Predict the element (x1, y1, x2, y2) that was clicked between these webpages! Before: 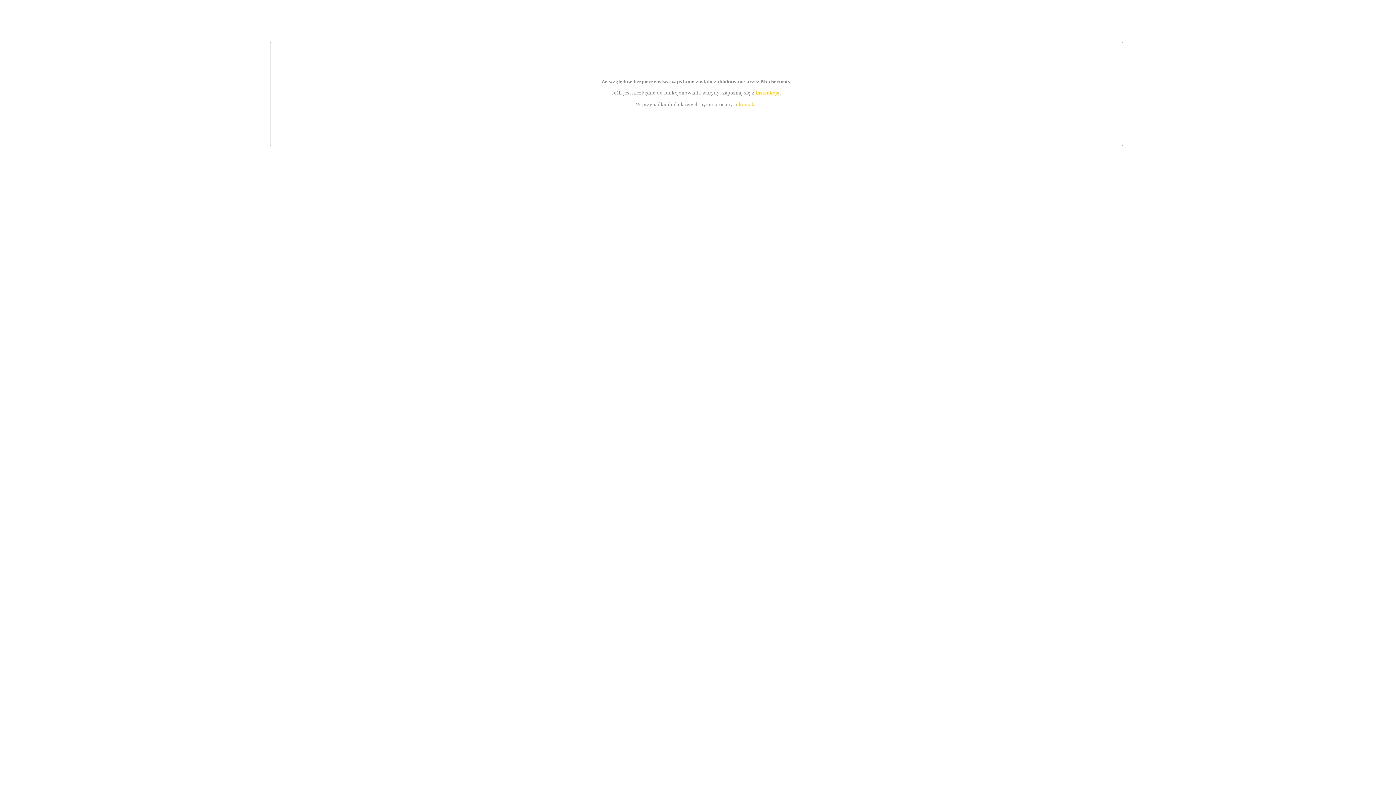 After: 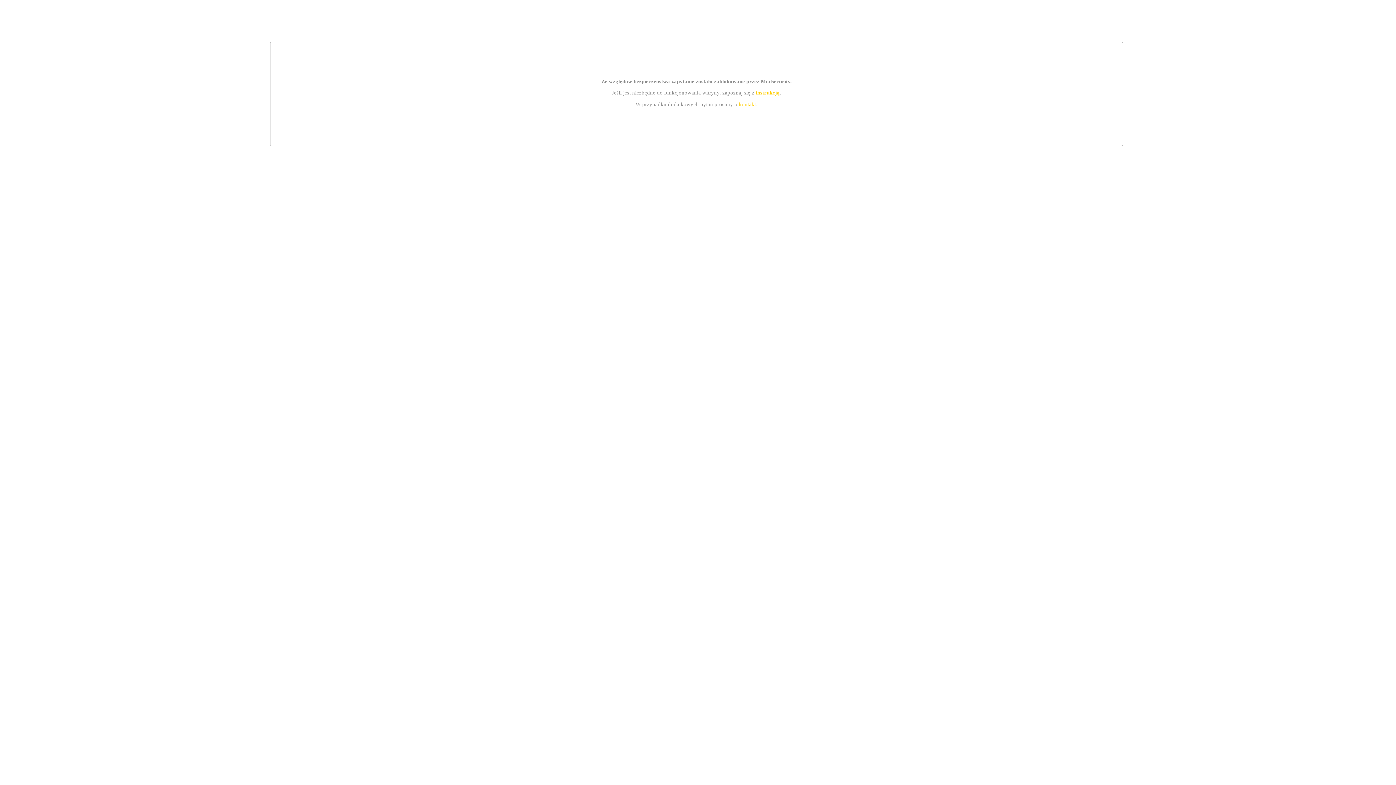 Action: bbox: (755, 89, 779, 95) label: instrukcją